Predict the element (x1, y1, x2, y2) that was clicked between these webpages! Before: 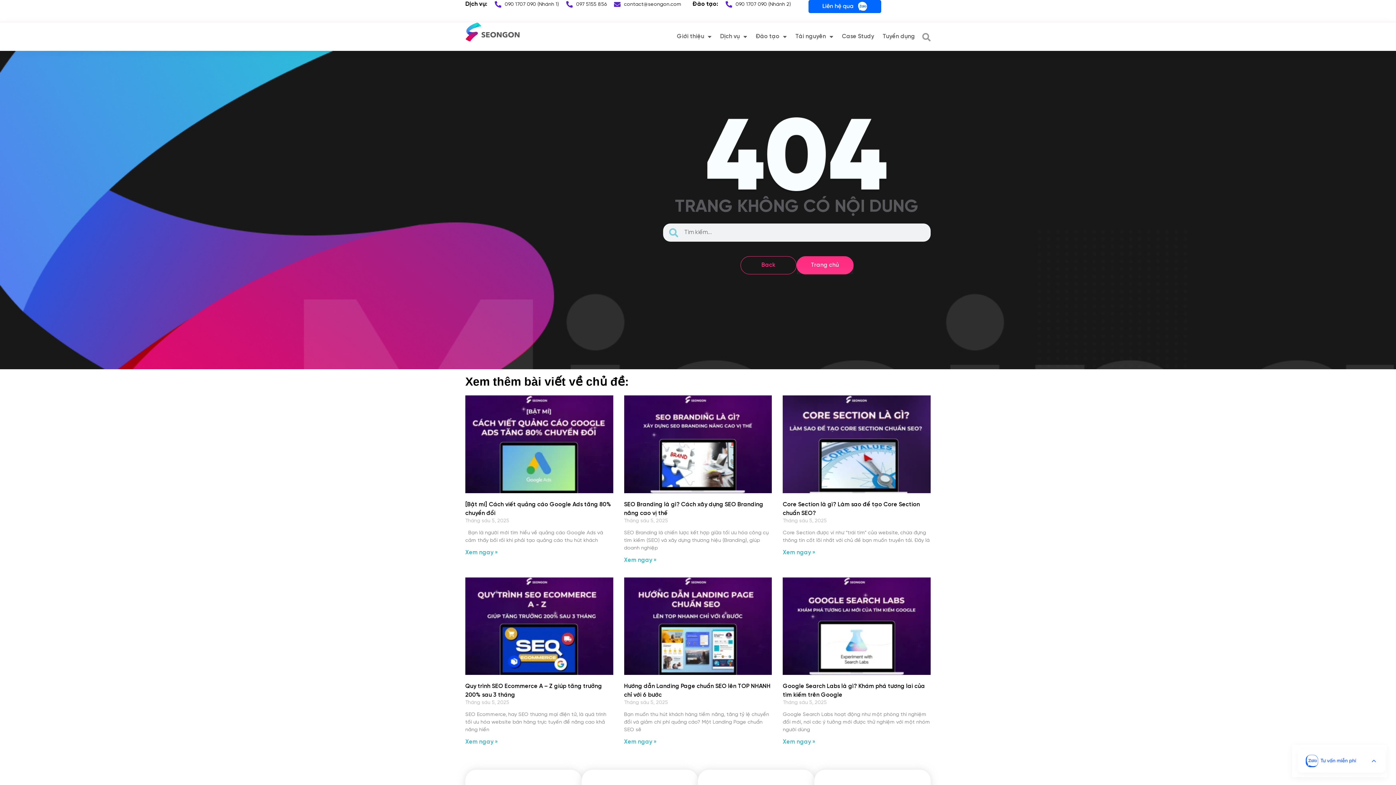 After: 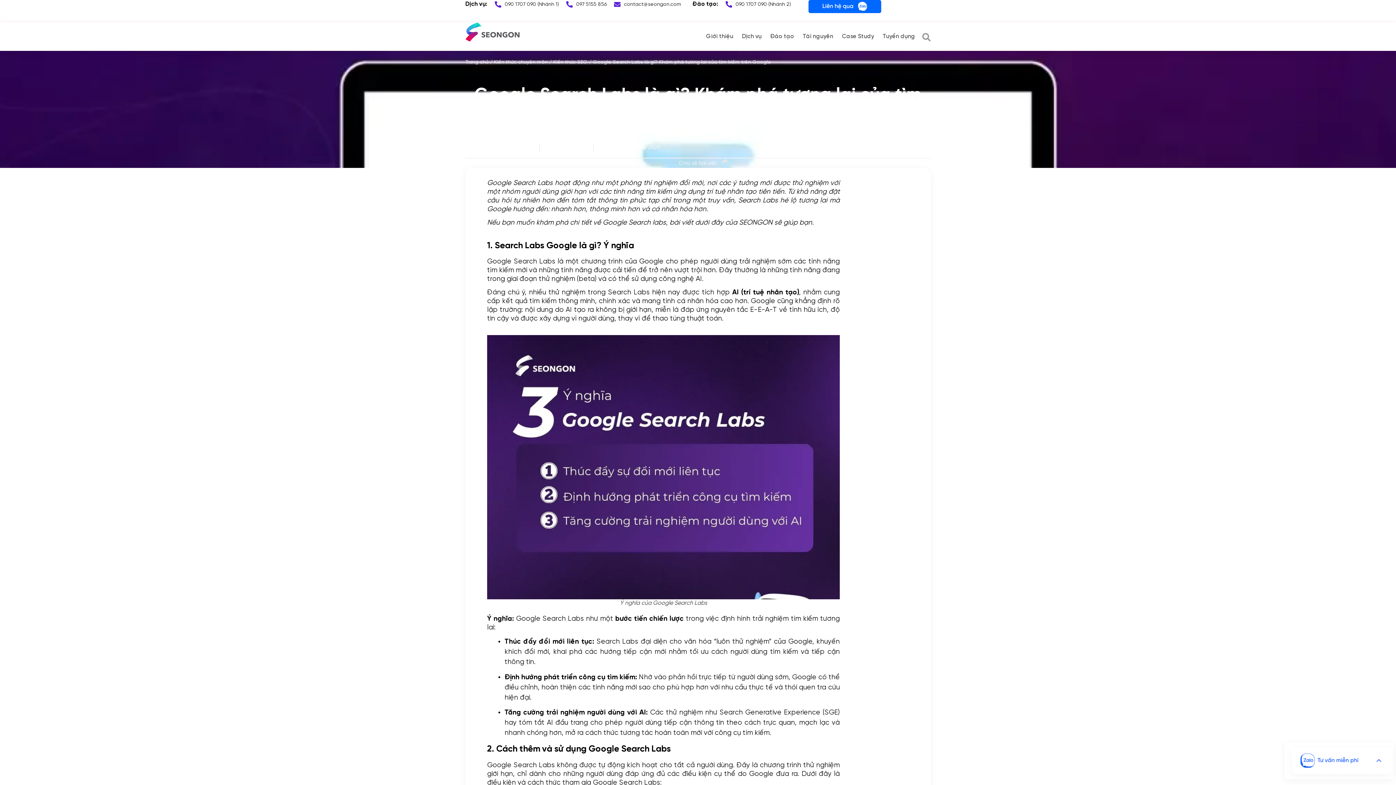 Action: bbox: (783, 577, 930, 675)